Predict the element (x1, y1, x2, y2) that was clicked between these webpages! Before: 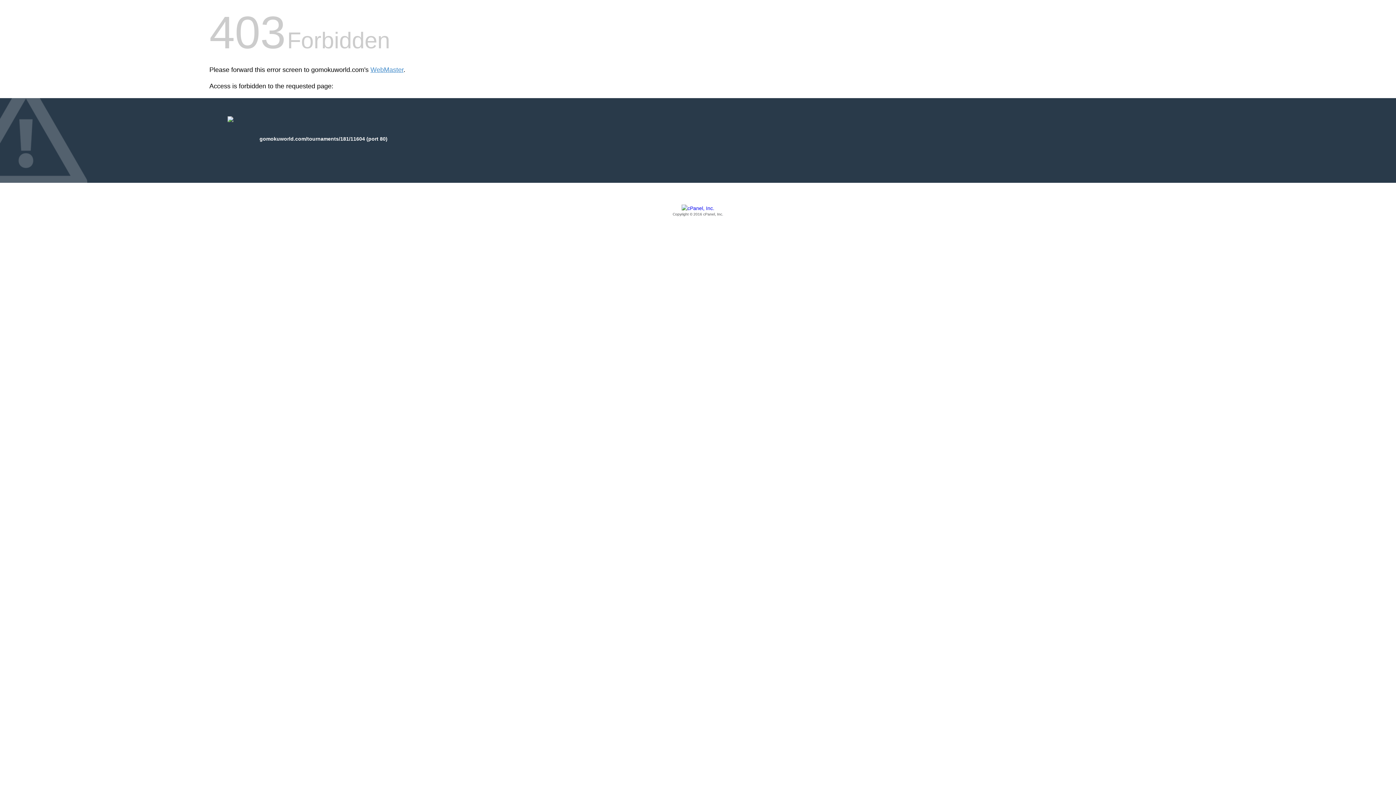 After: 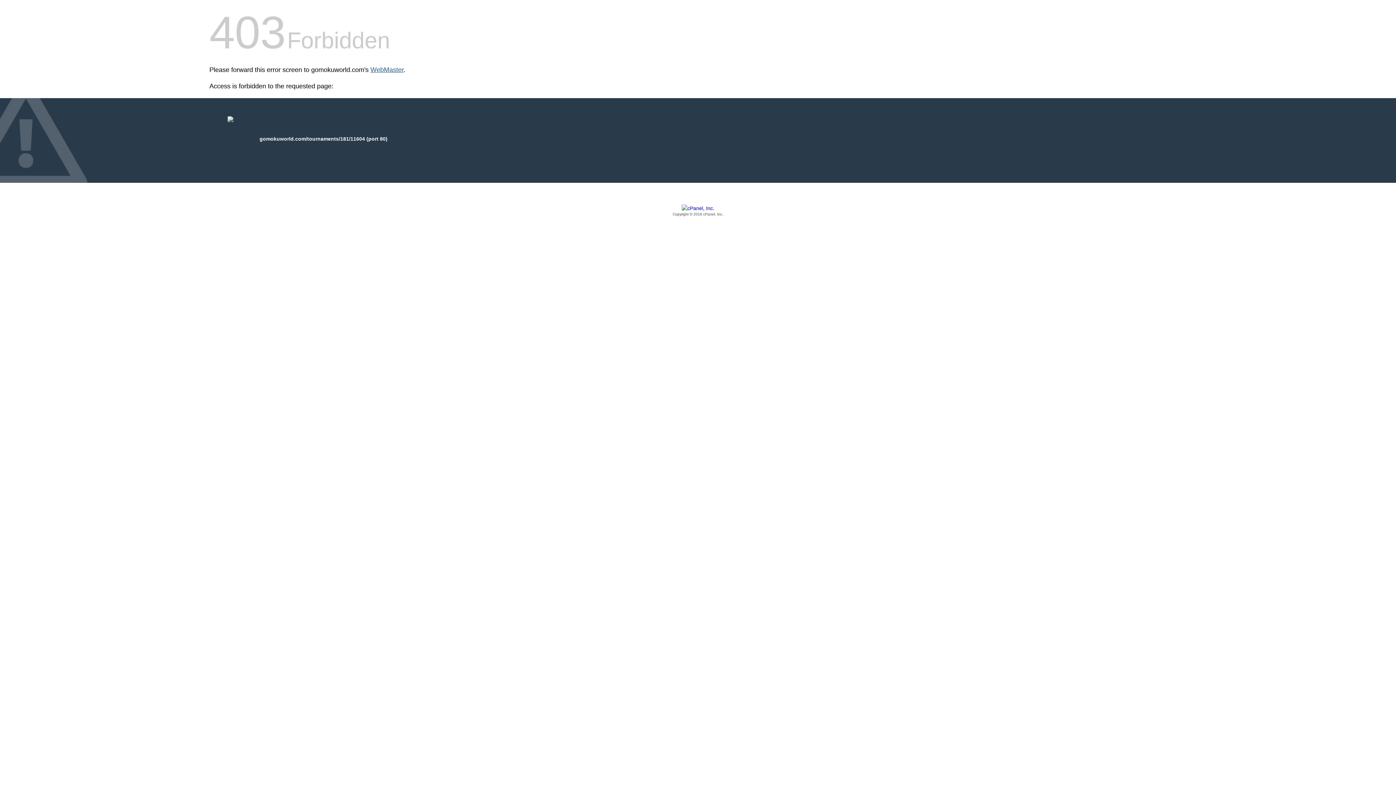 Action: bbox: (370, 66, 403, 73) label: WebMaster